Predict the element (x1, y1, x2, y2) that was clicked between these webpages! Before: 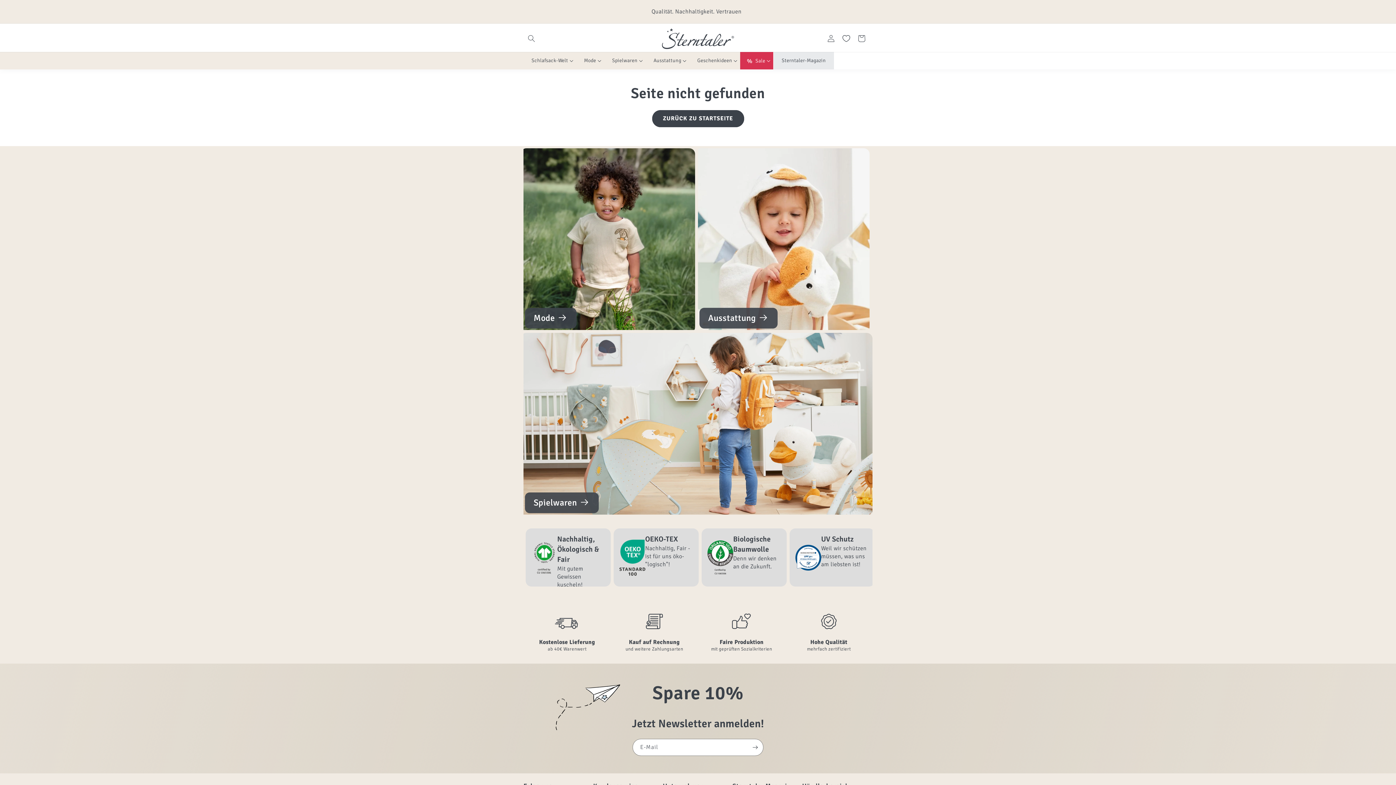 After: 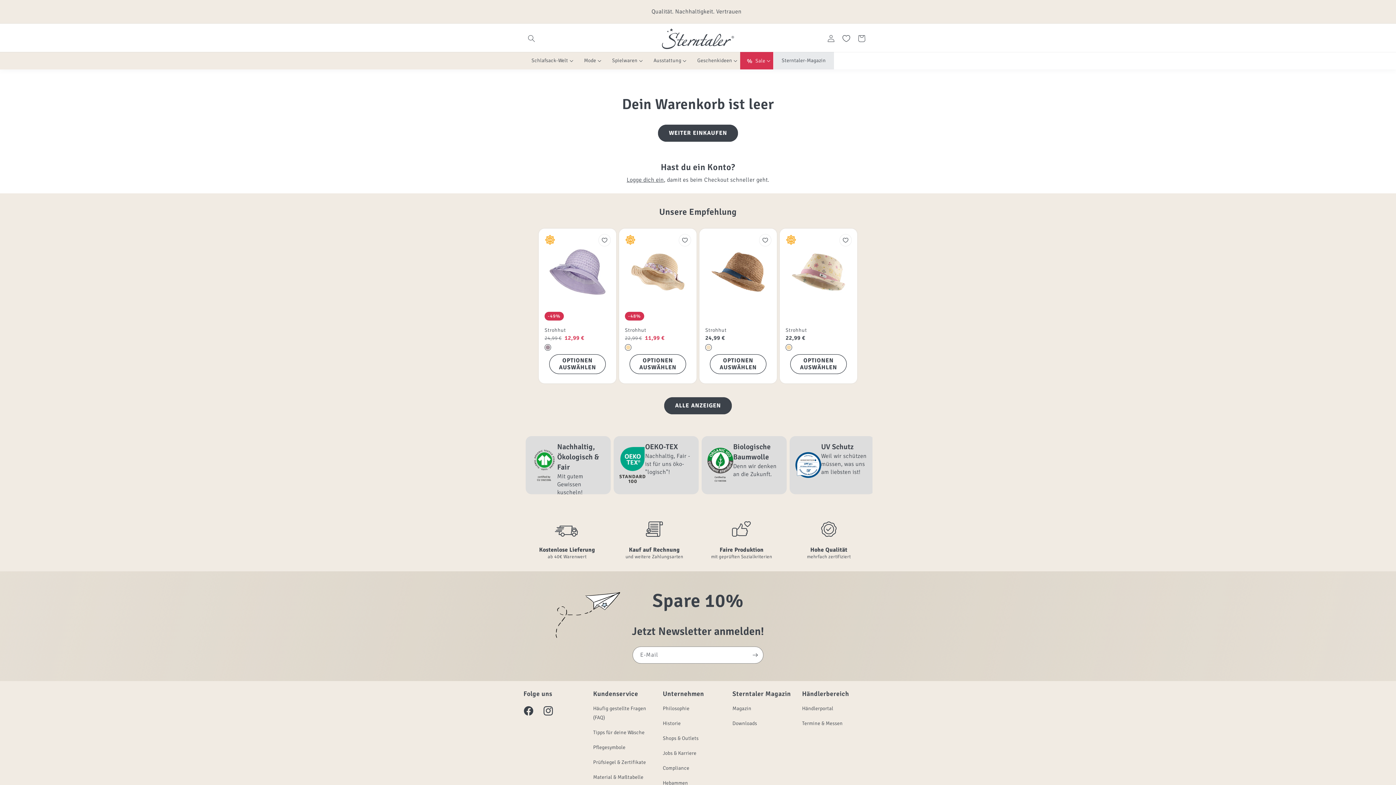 Action: label: Warenkorb bbox: (853, 30, 869, 46)